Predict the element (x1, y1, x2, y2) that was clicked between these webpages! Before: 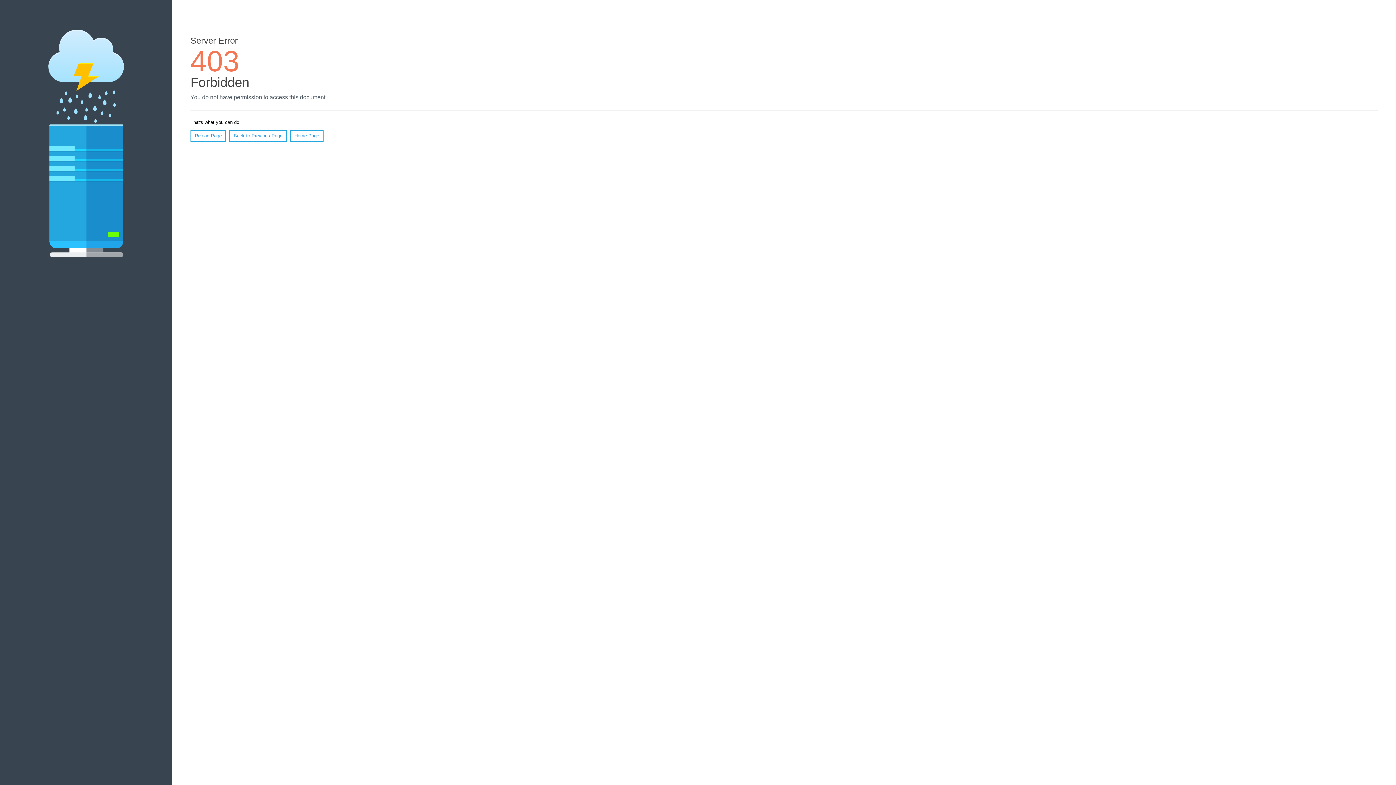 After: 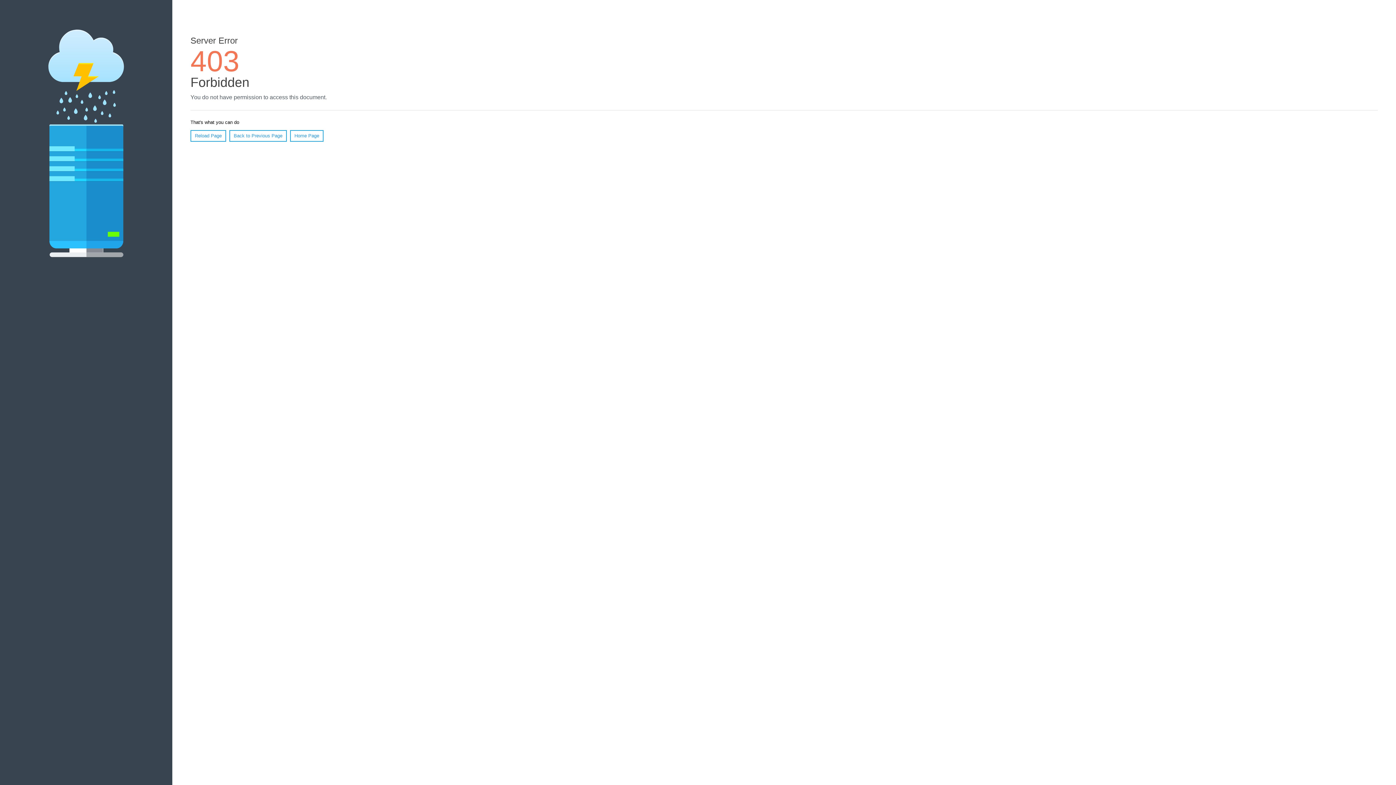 Action: label: Reload Page bbox: (190, 130, 226, 141)